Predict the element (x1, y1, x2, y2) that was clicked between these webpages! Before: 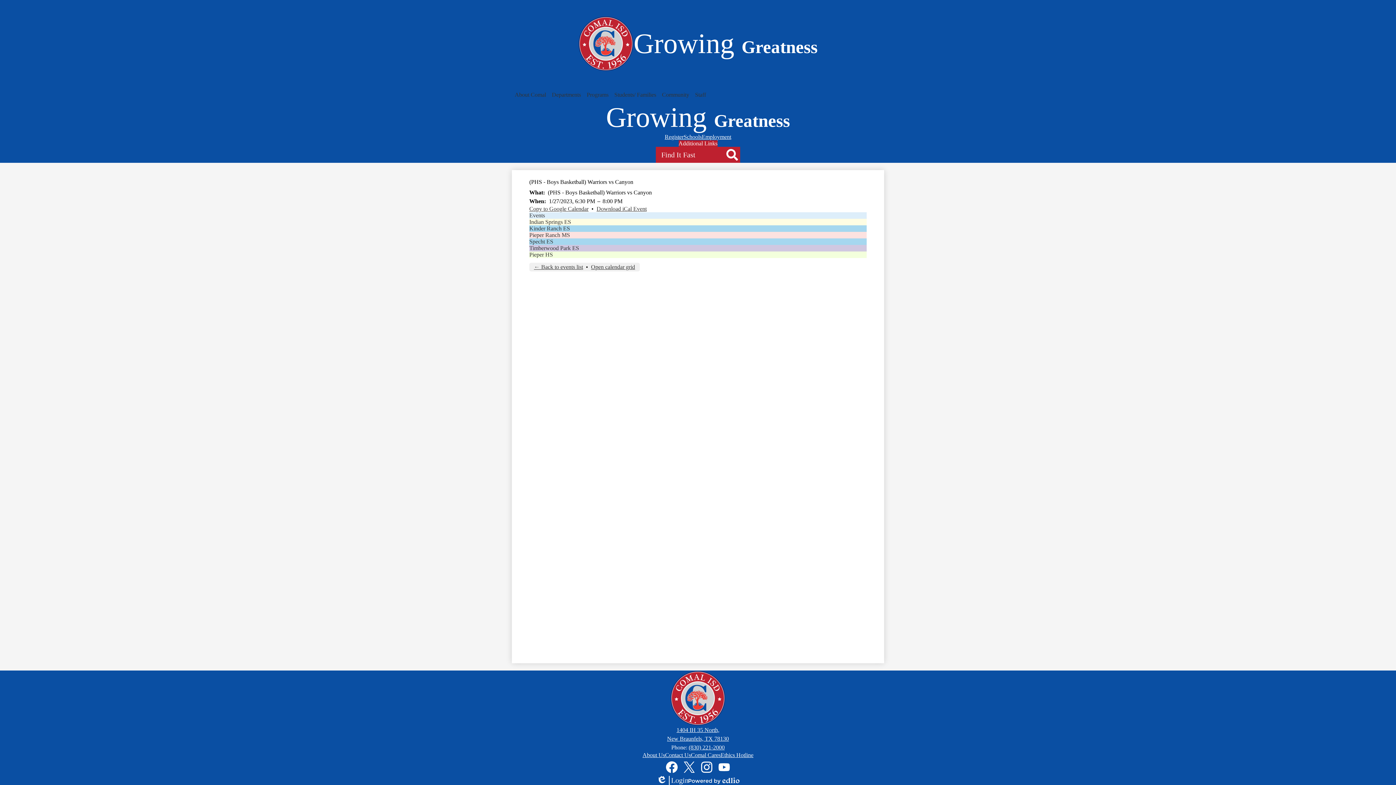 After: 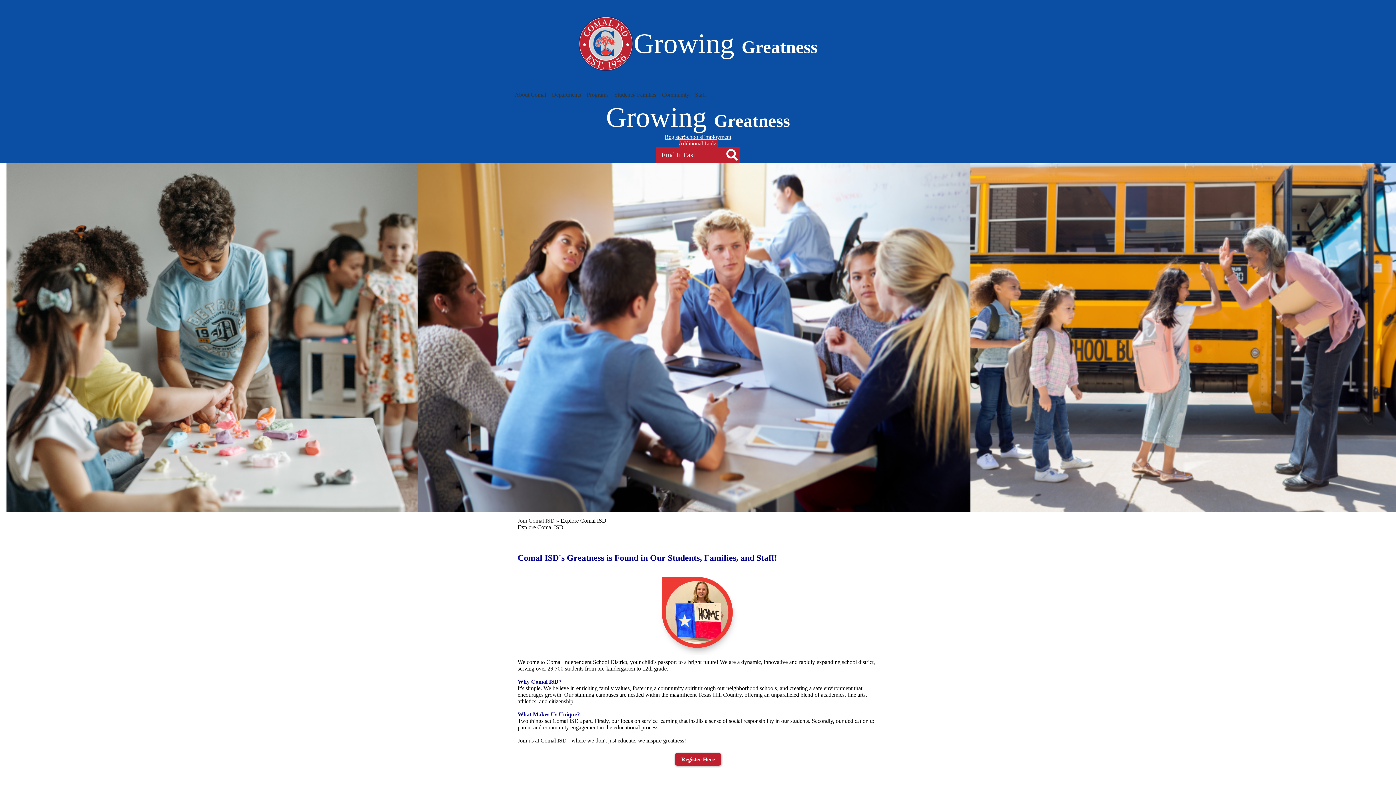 Action: bbox: (642, 752, 665, 758) label: About Us